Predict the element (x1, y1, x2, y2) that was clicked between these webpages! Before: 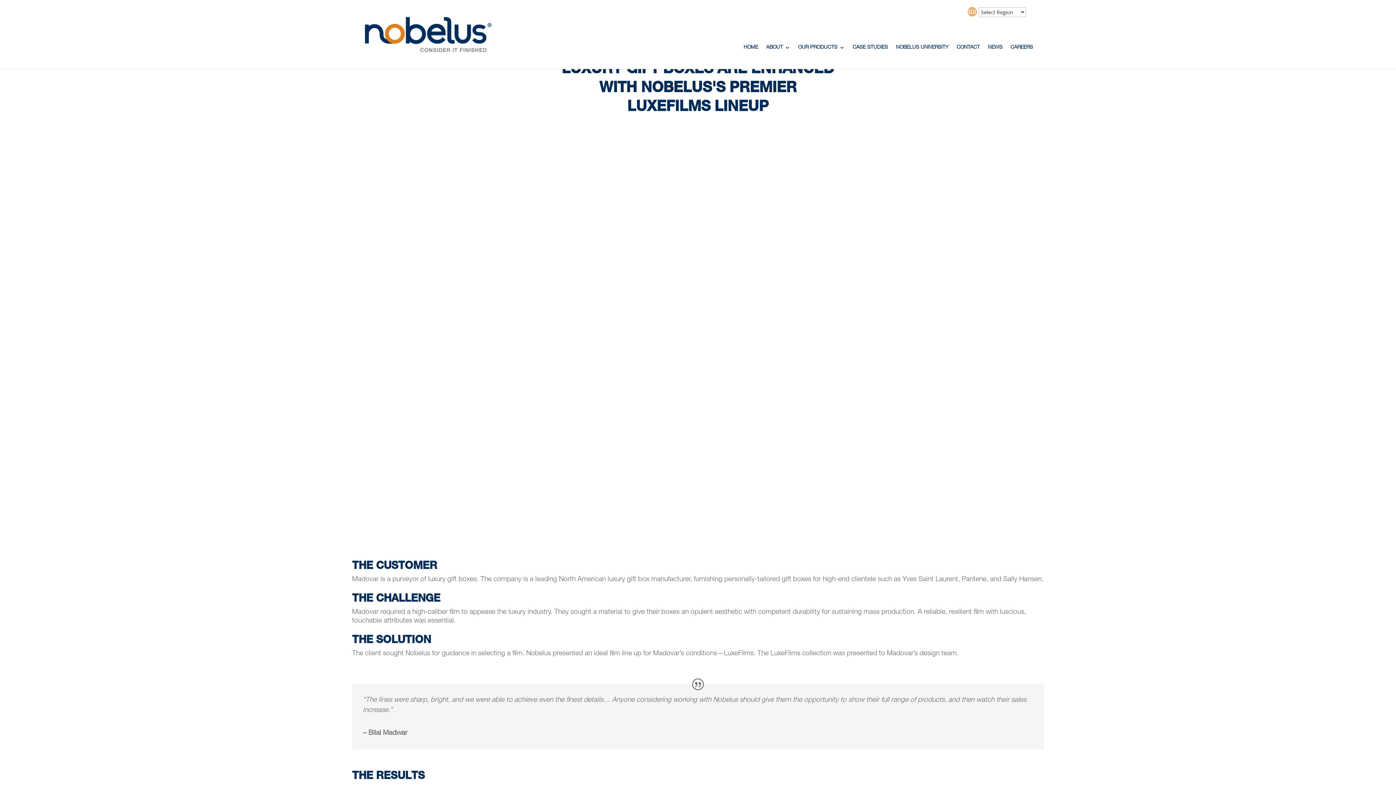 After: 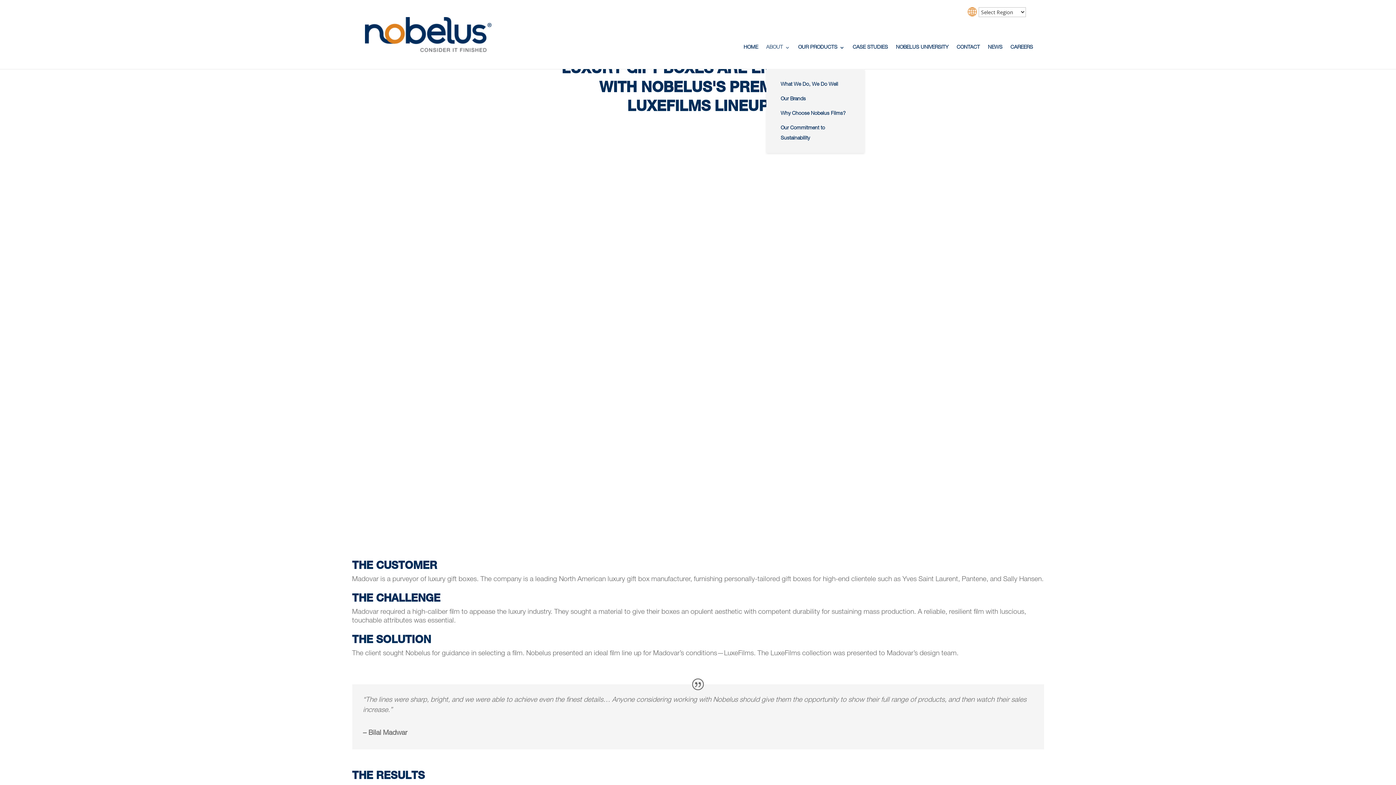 Action: label: ABOUT bbox: (766, 45, 790, 69)